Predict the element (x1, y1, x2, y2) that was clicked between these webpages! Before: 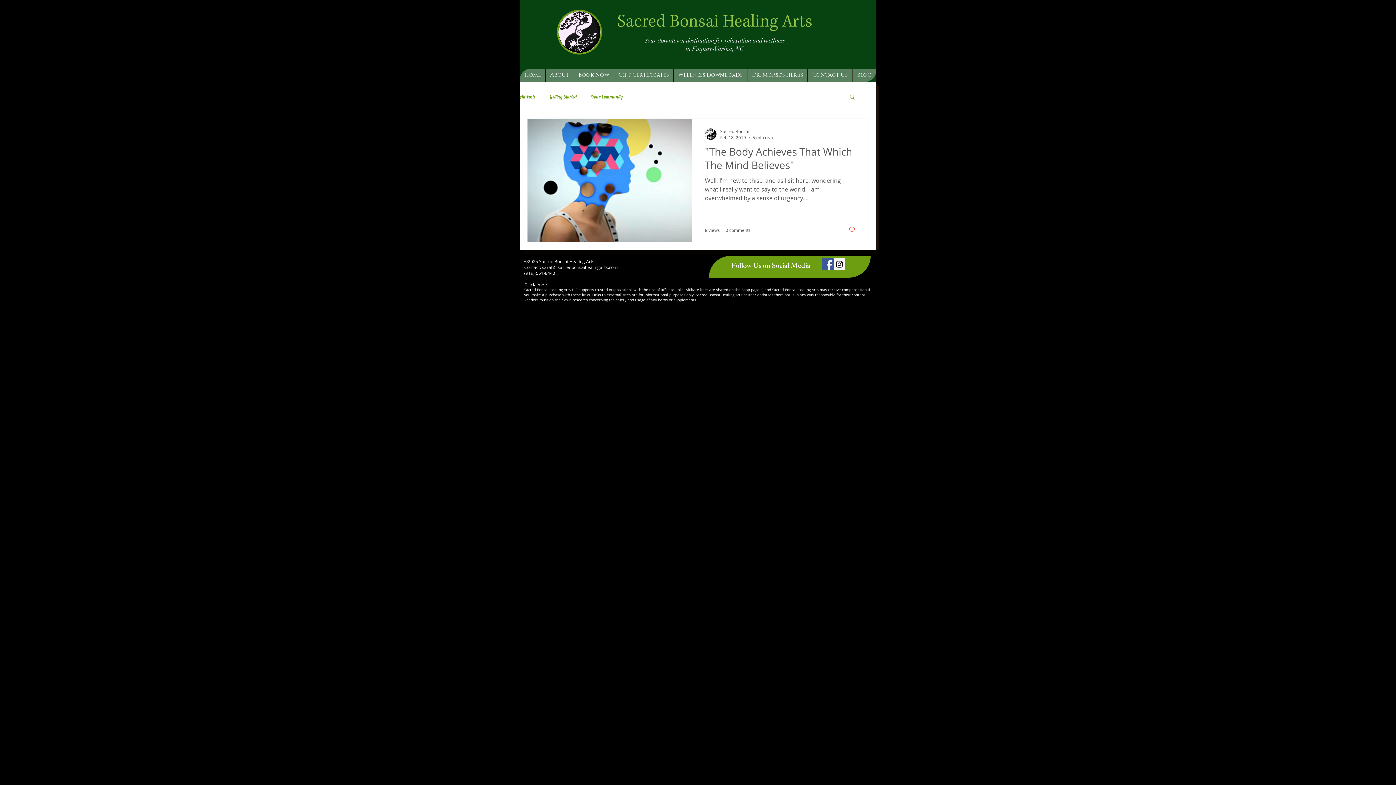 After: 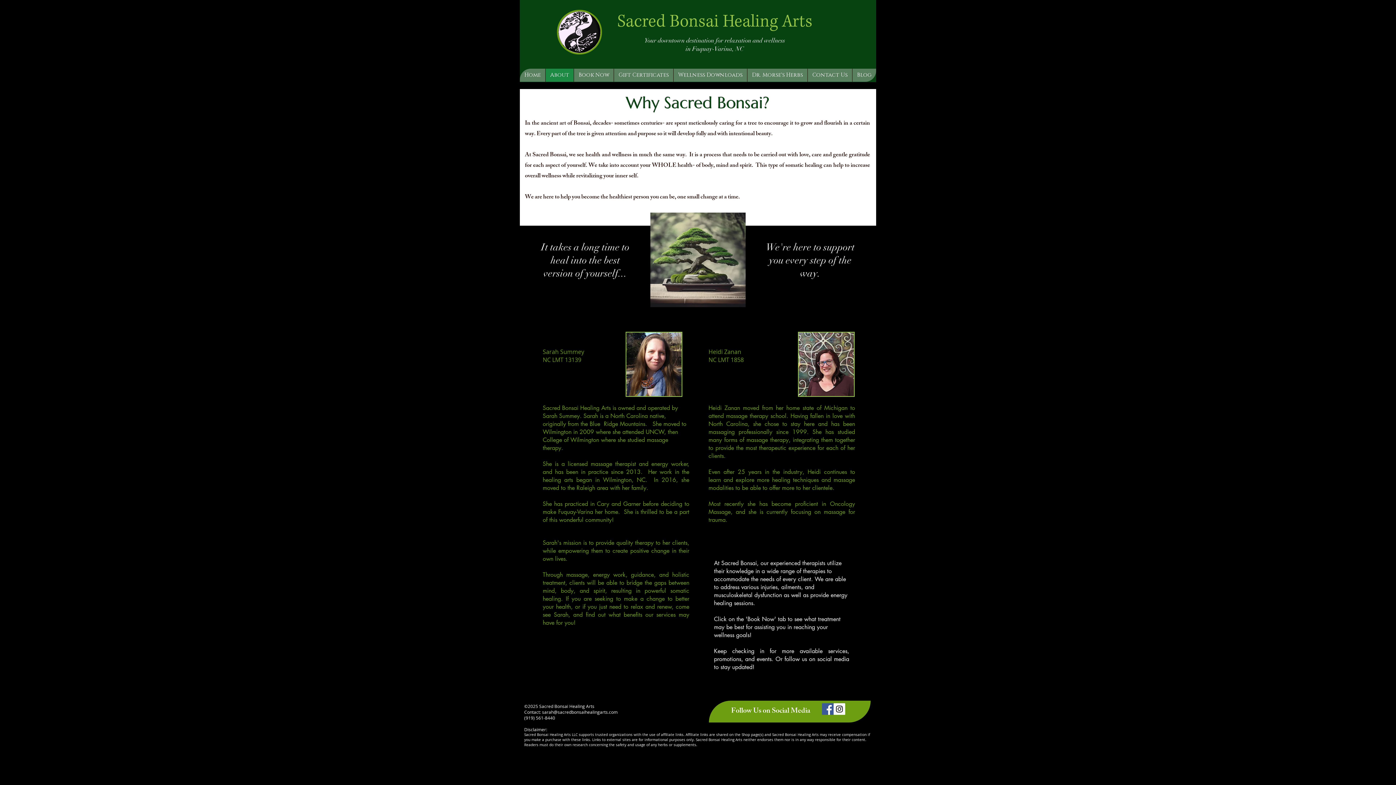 Action: bbox: (545, 68, 573, 81) label: About